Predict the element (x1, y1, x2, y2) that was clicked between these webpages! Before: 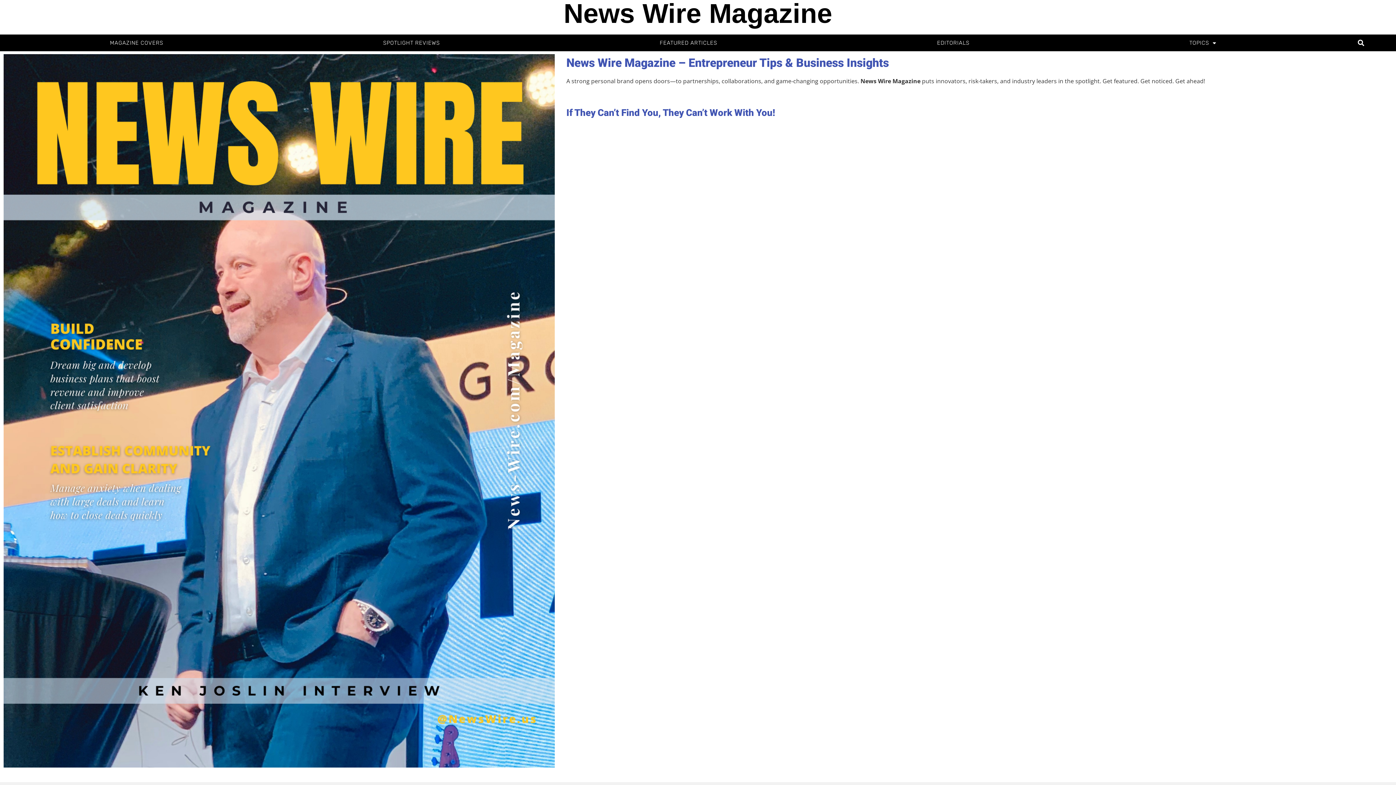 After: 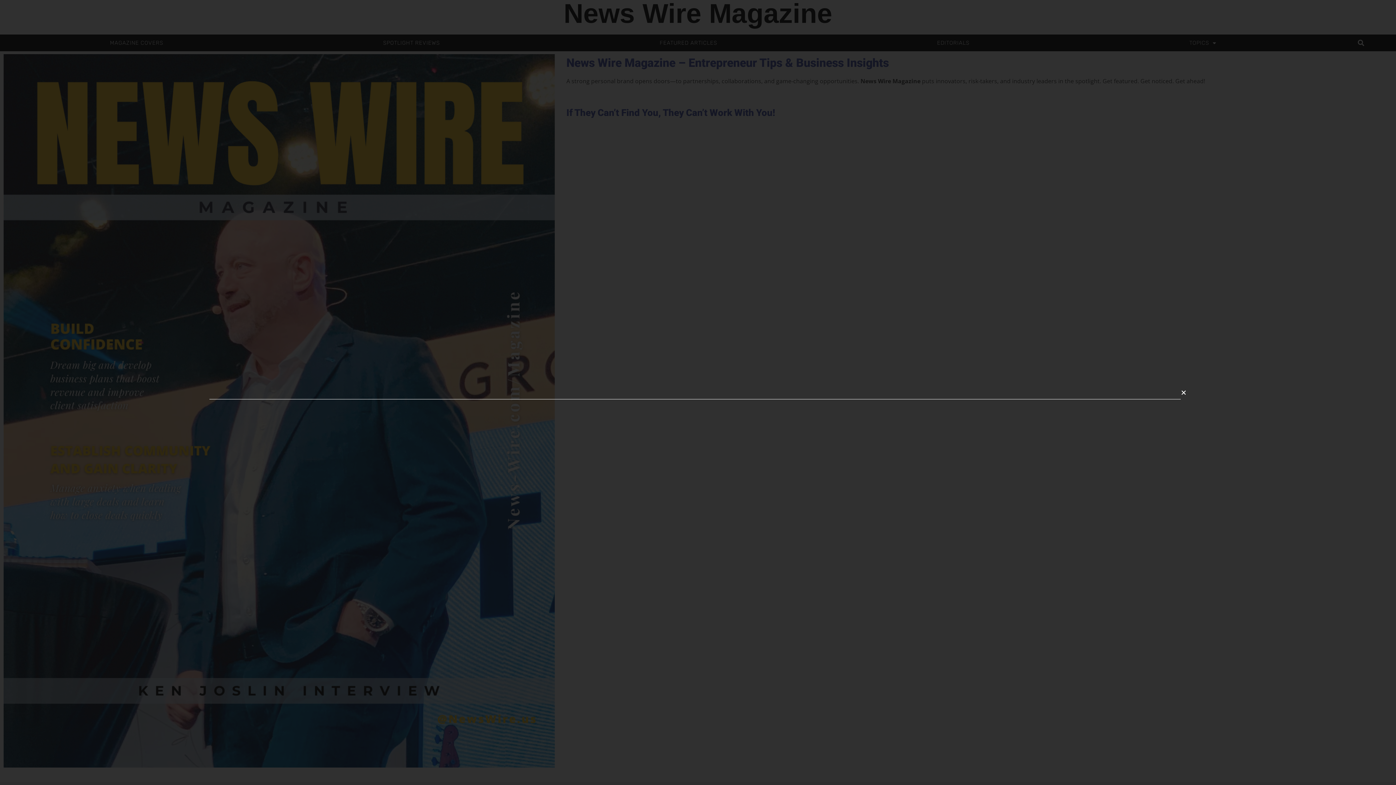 Action: label: Search bbox: (1355, 36, 1367, 49)